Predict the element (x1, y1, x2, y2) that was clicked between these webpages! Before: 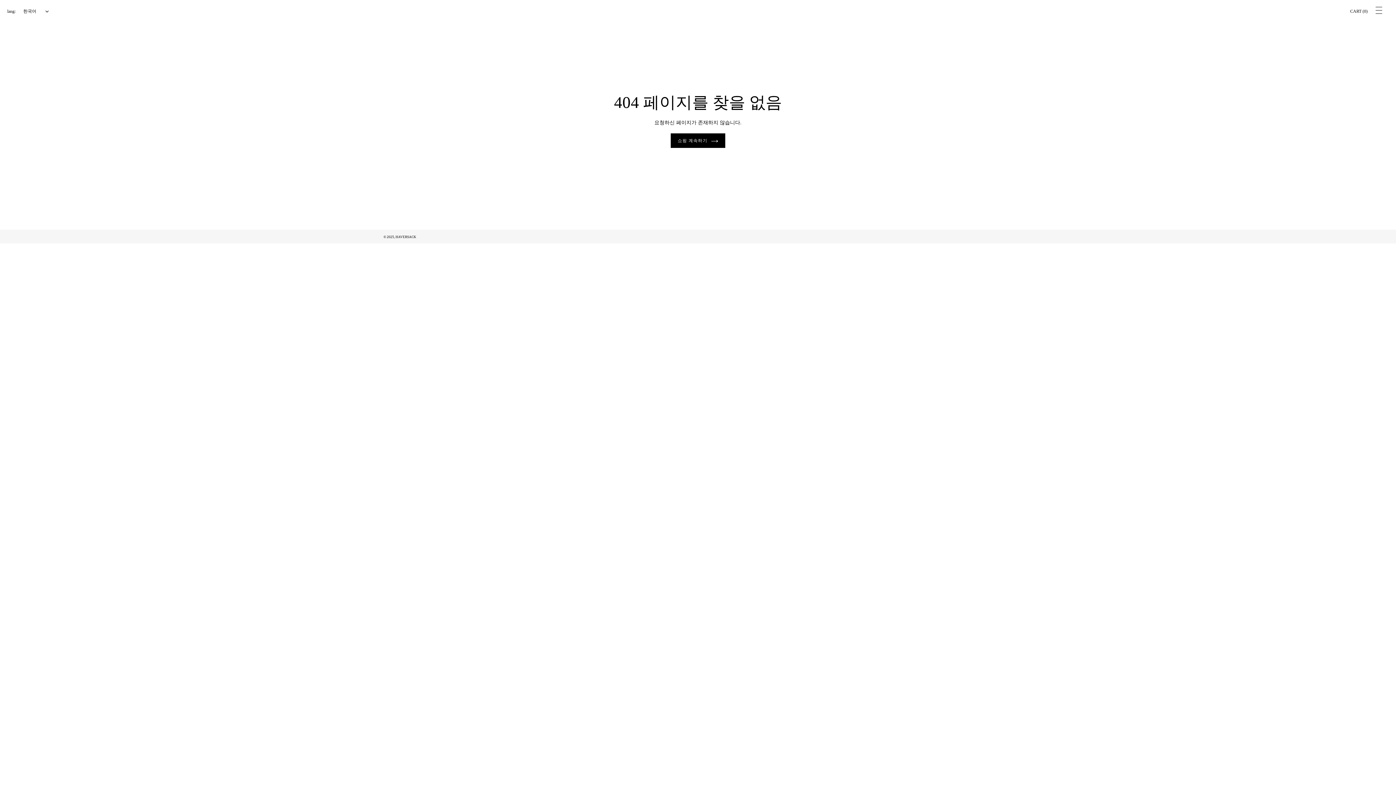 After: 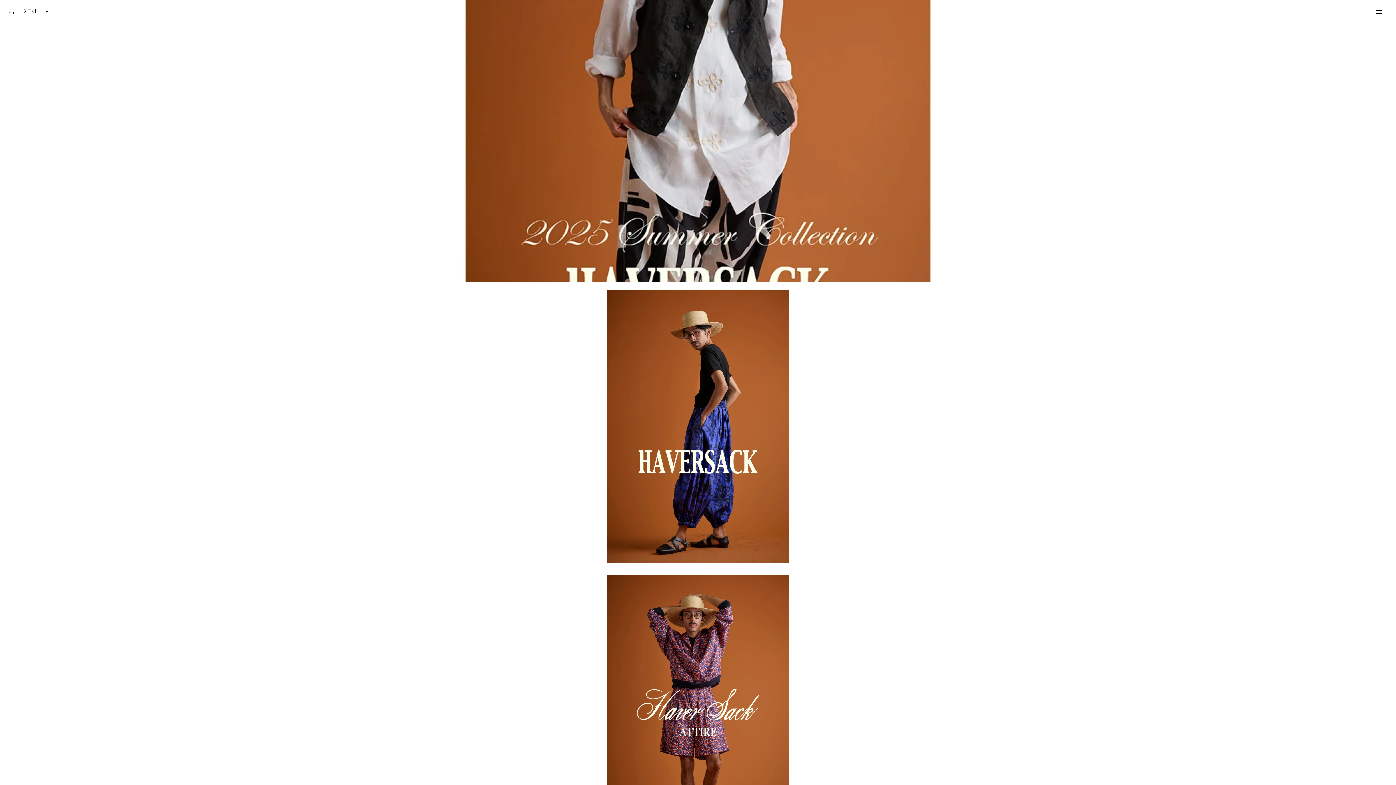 Action: label: HAVERSACK bbox: (395, 235, 416, 238)